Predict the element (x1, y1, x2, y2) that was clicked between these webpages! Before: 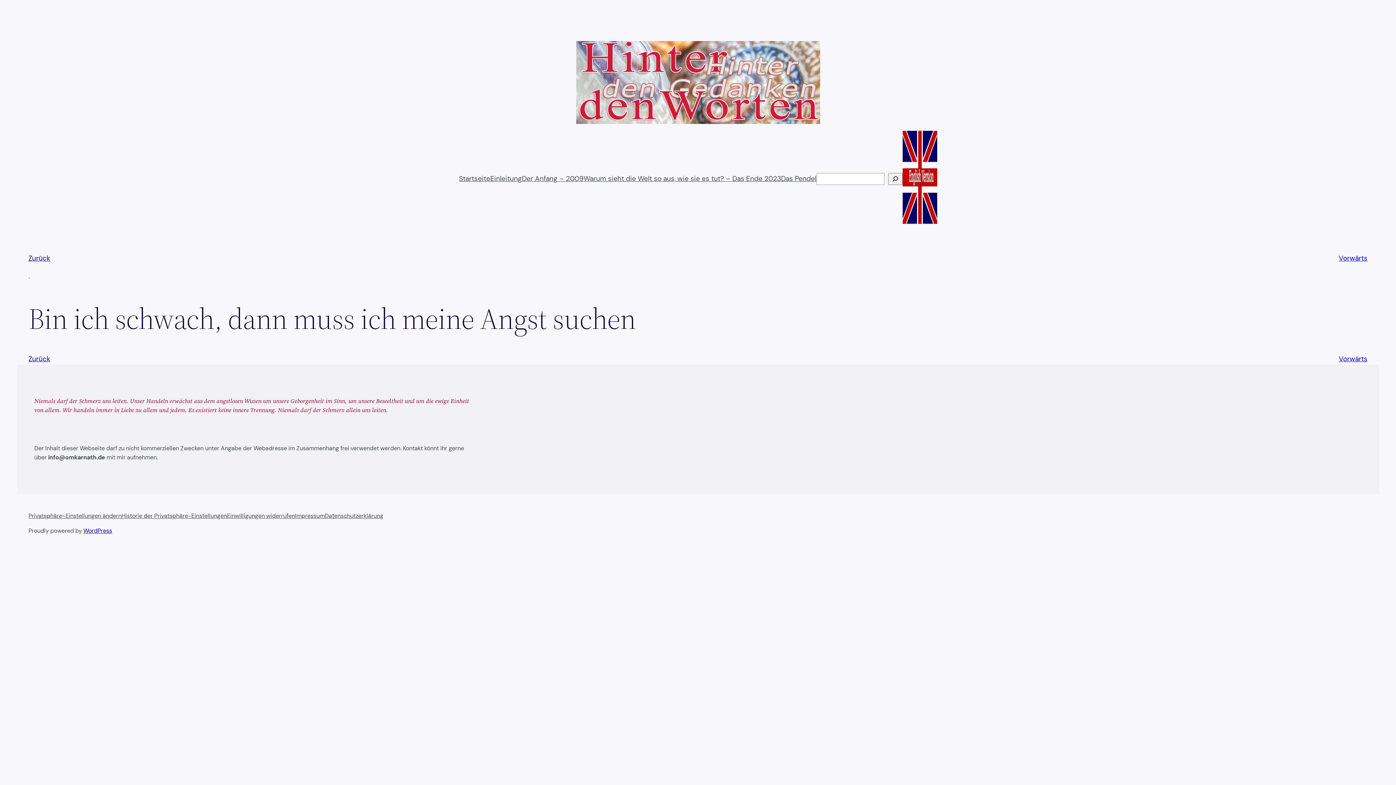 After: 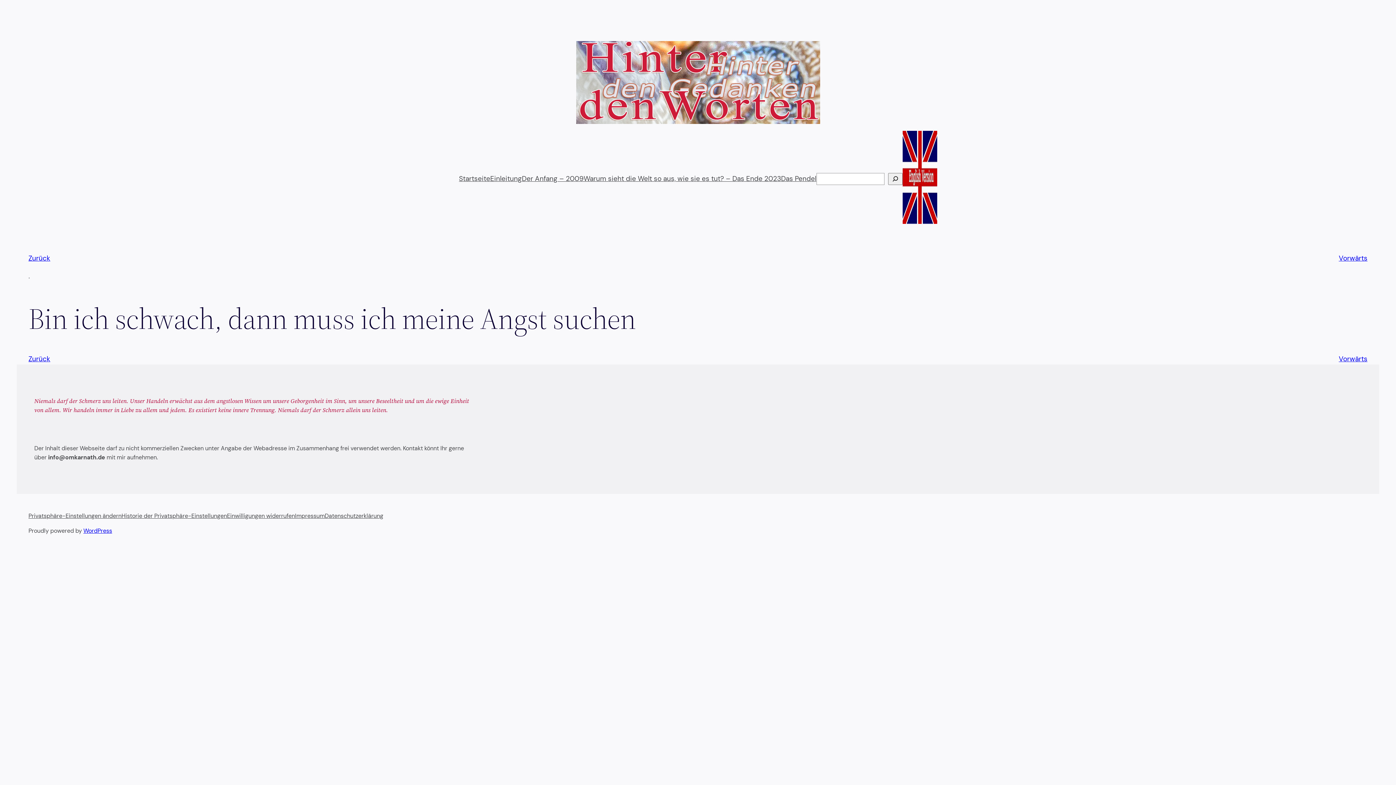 Action: bbox: (902, 131, 937, 227)